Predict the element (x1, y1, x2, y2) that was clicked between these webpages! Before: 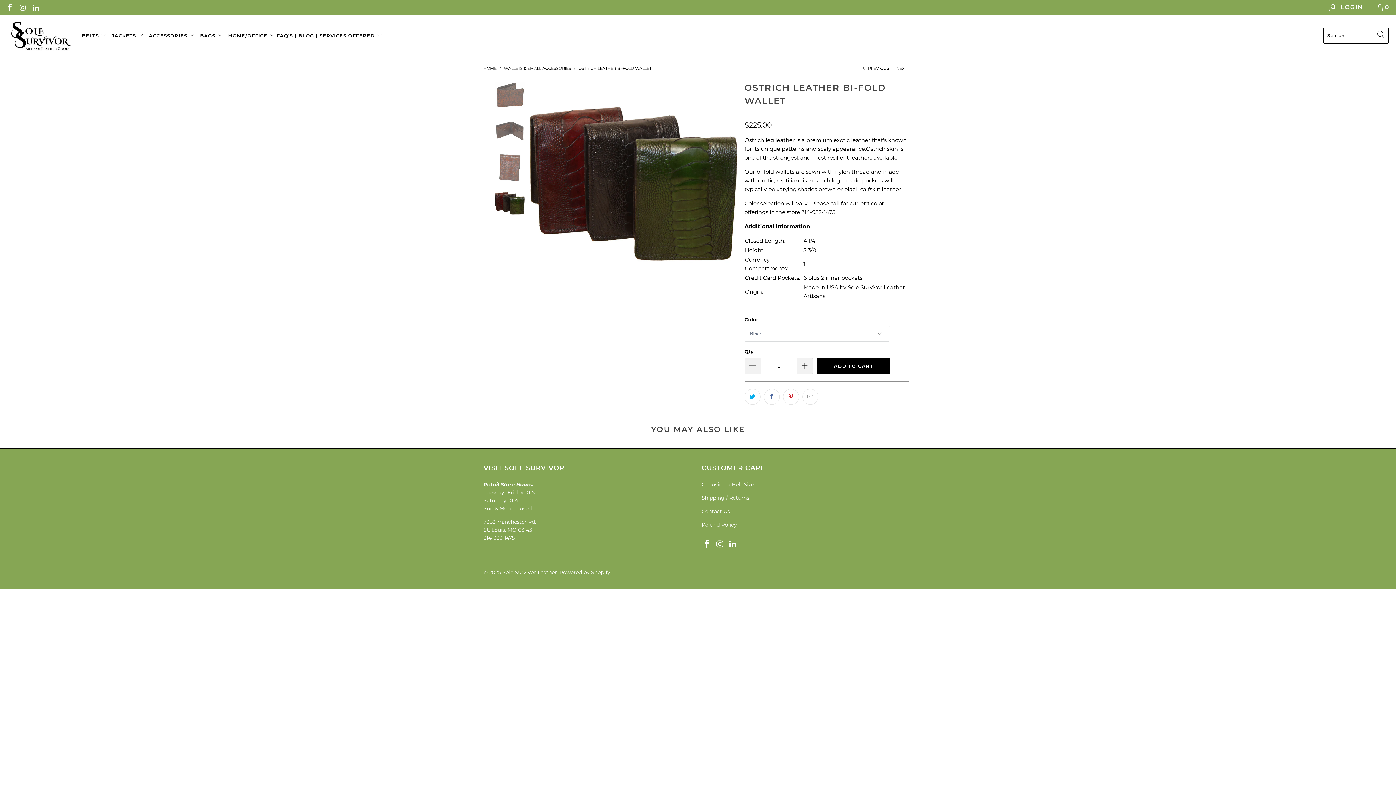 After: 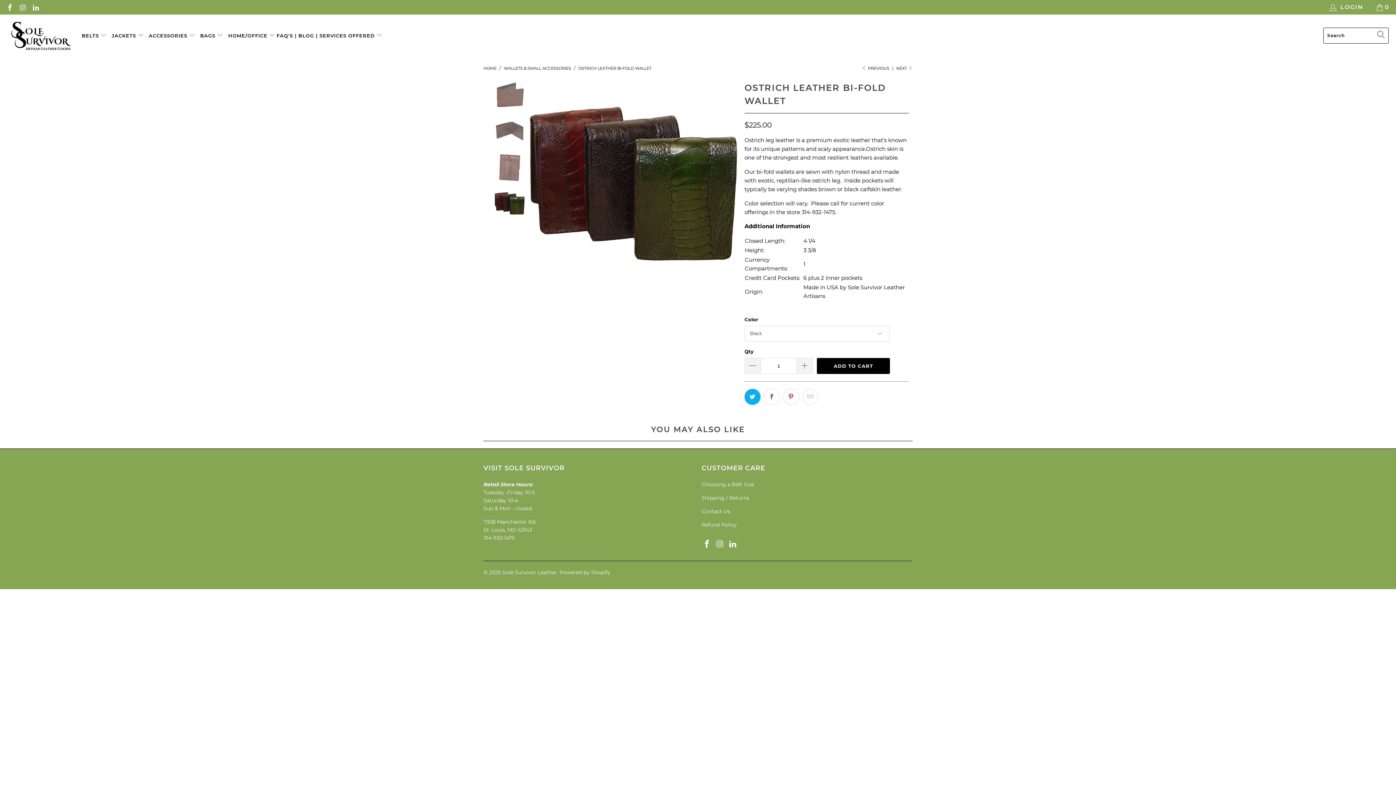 Action: bbox: (744, 389, 760, 405)